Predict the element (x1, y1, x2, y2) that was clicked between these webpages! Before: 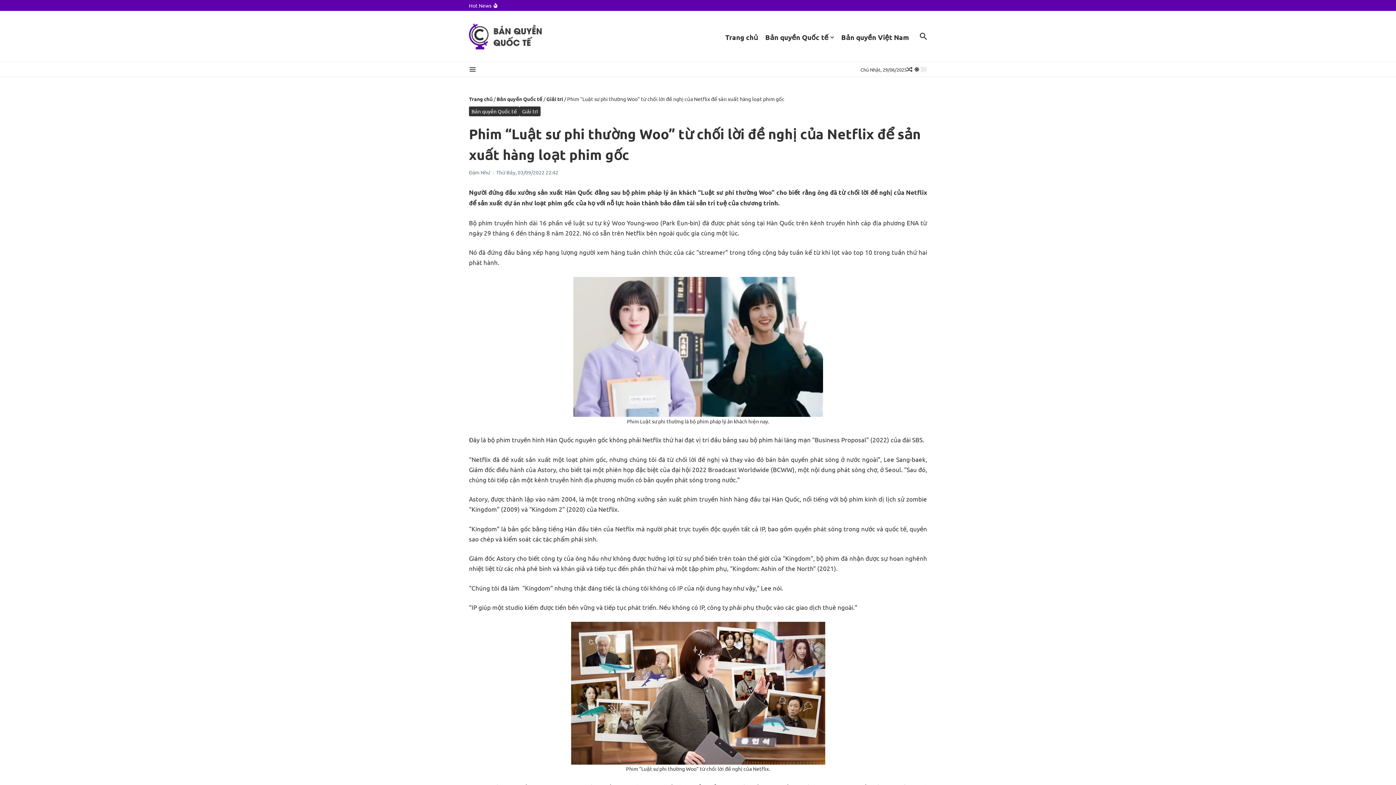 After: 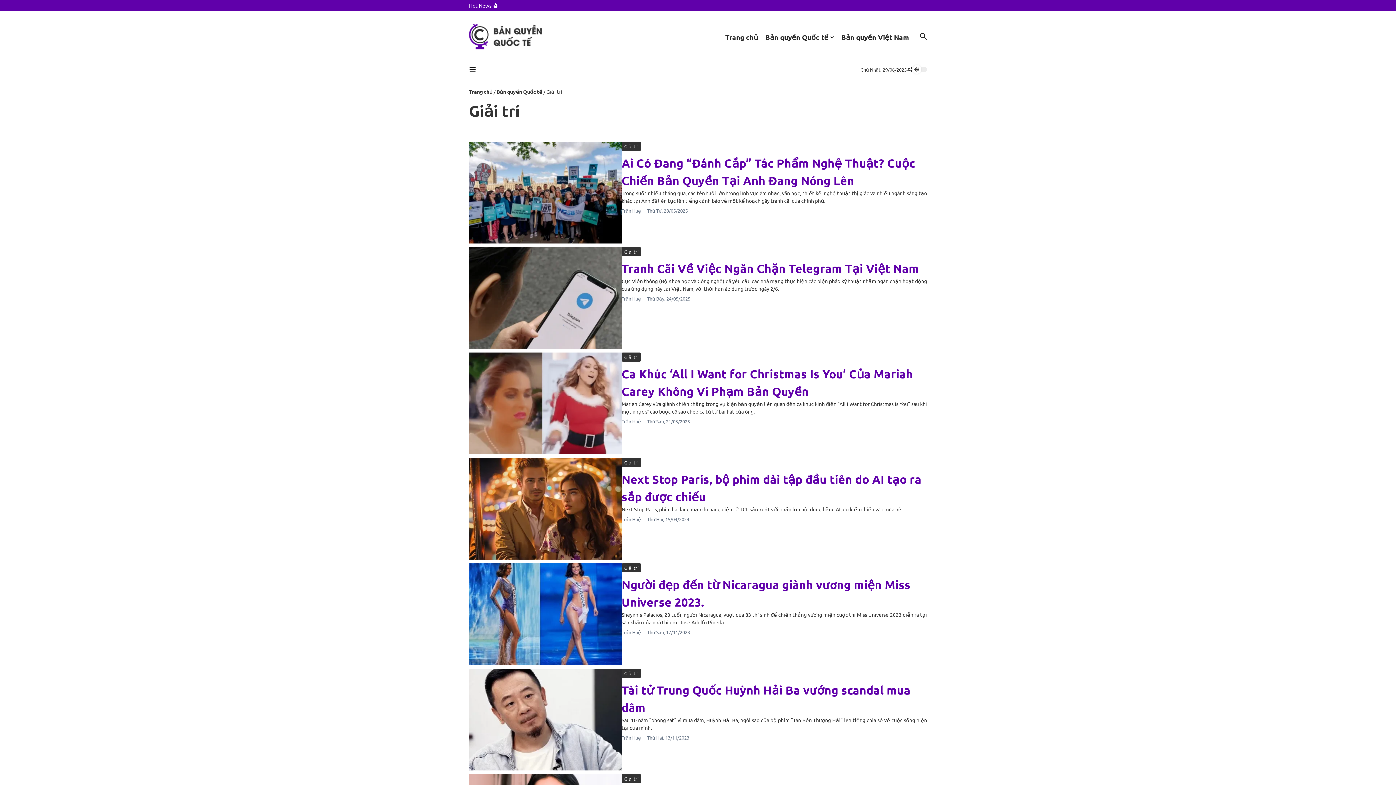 Action: bbox: (546, 95, 563, 102) label: Giải trí